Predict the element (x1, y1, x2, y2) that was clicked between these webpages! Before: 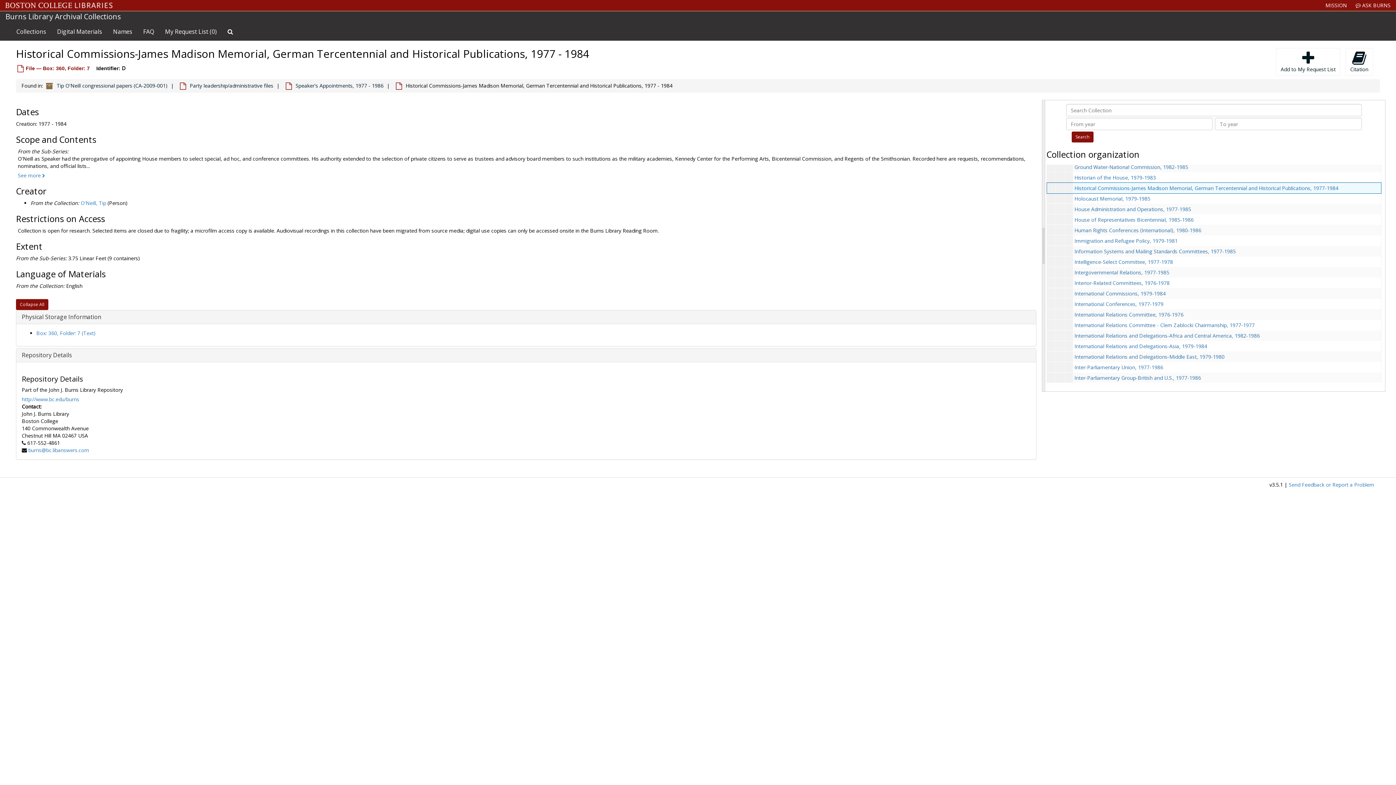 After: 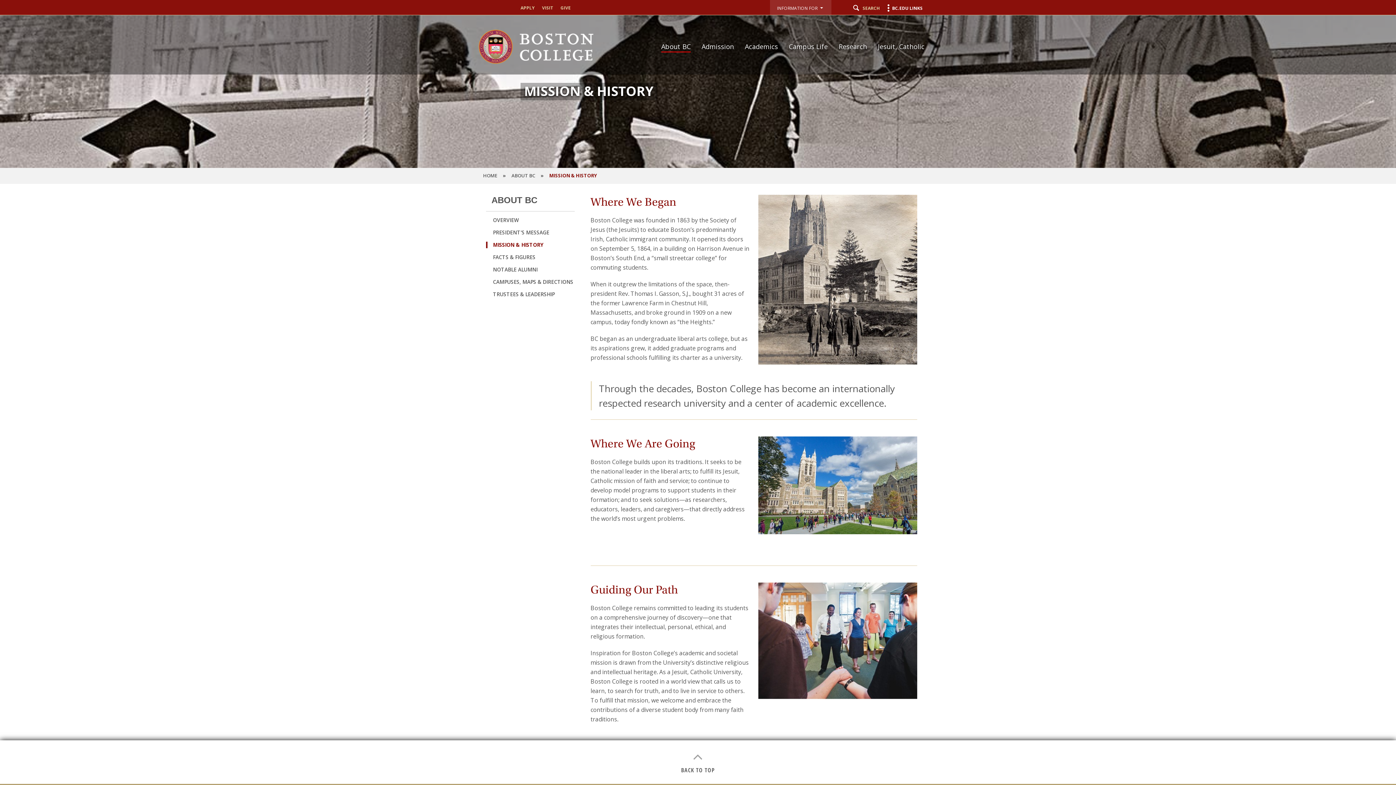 Action: label: MISSION bbox: (1325, 0, 1347, 10)